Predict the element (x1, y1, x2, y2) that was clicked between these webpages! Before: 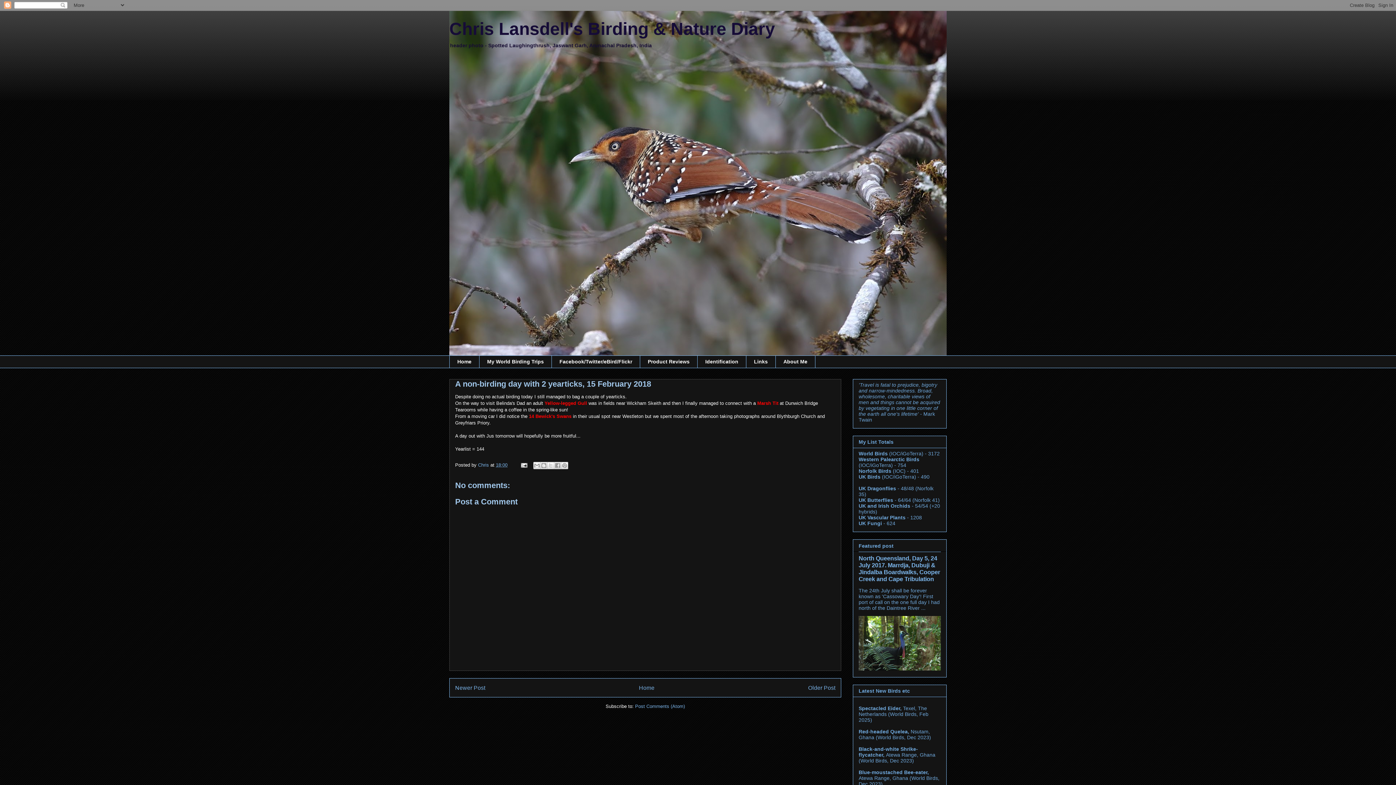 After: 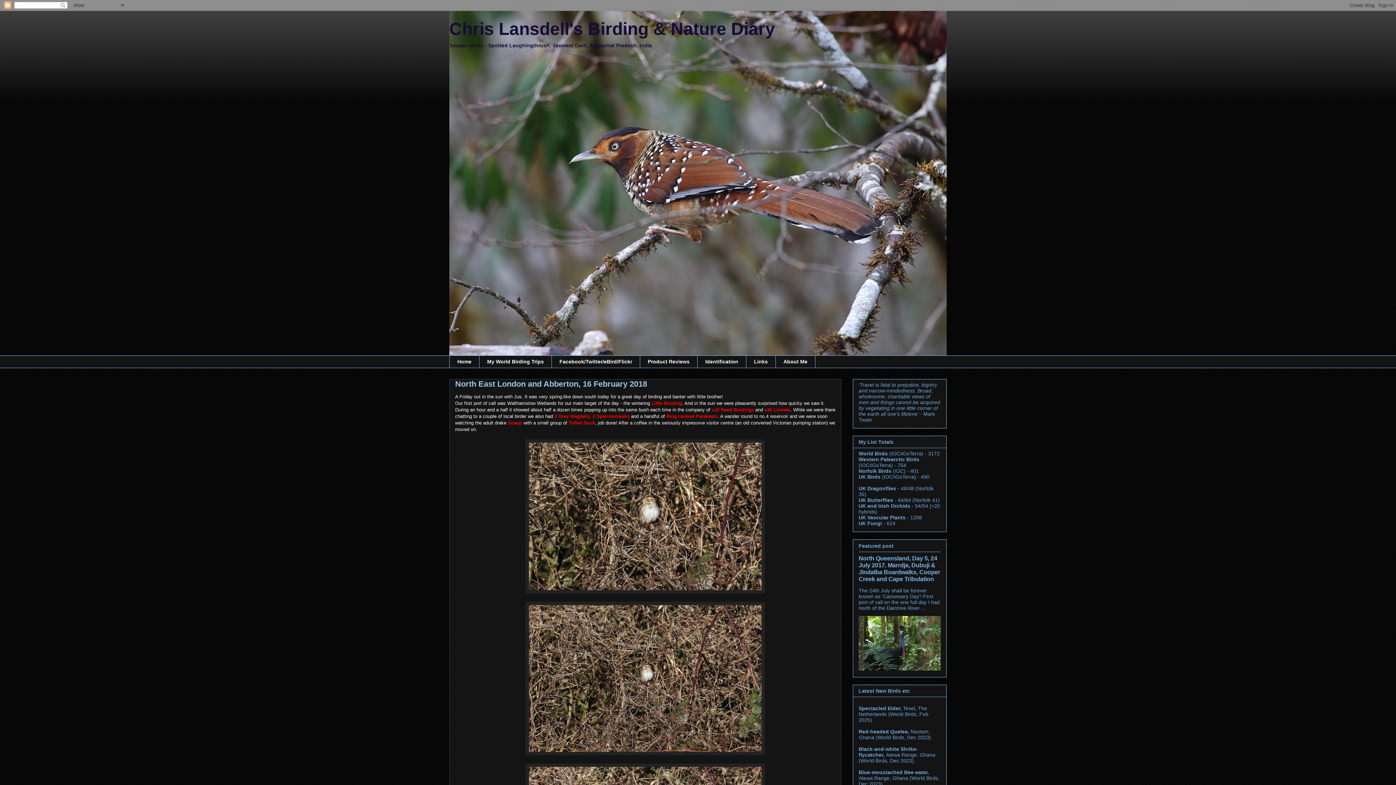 Action: label: Newer Post bbox: (455, 685, 485, 691)